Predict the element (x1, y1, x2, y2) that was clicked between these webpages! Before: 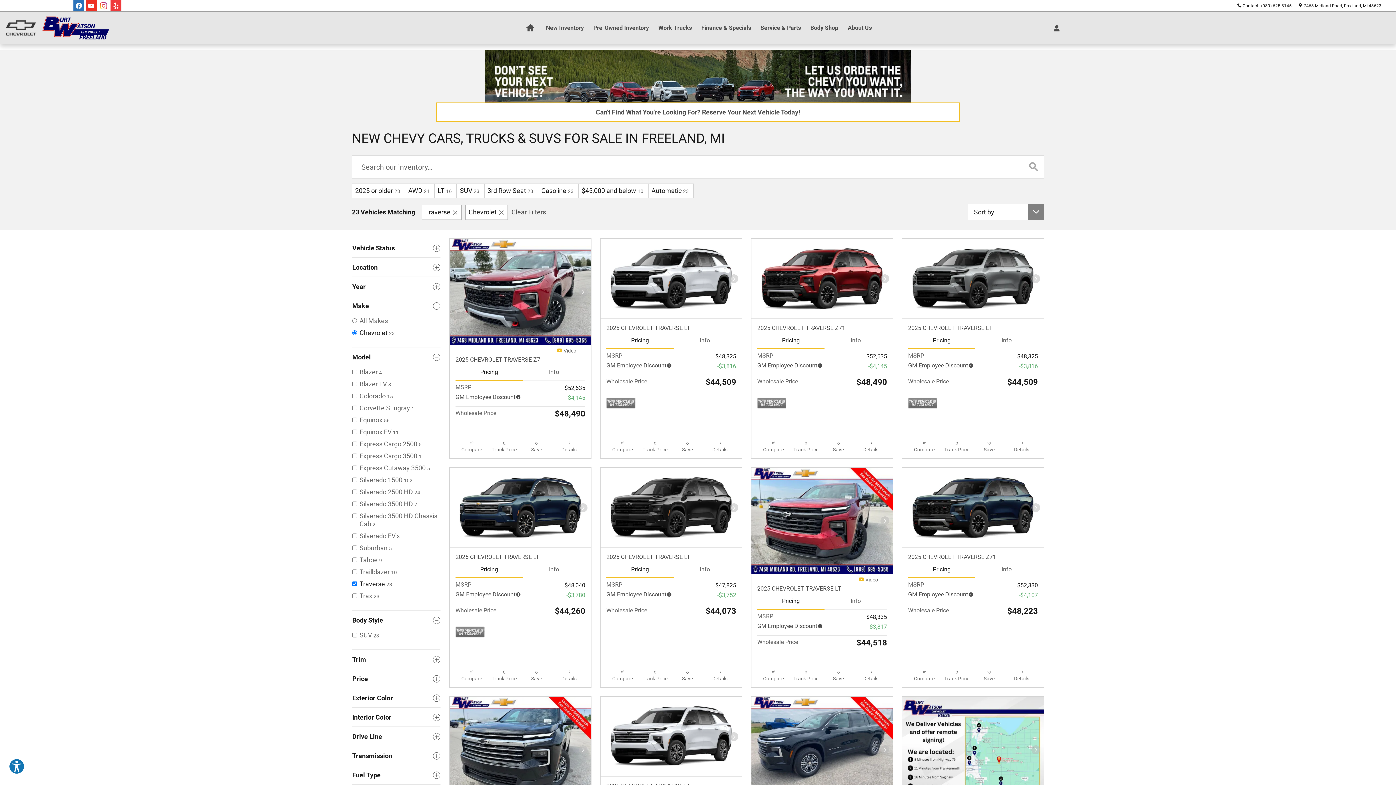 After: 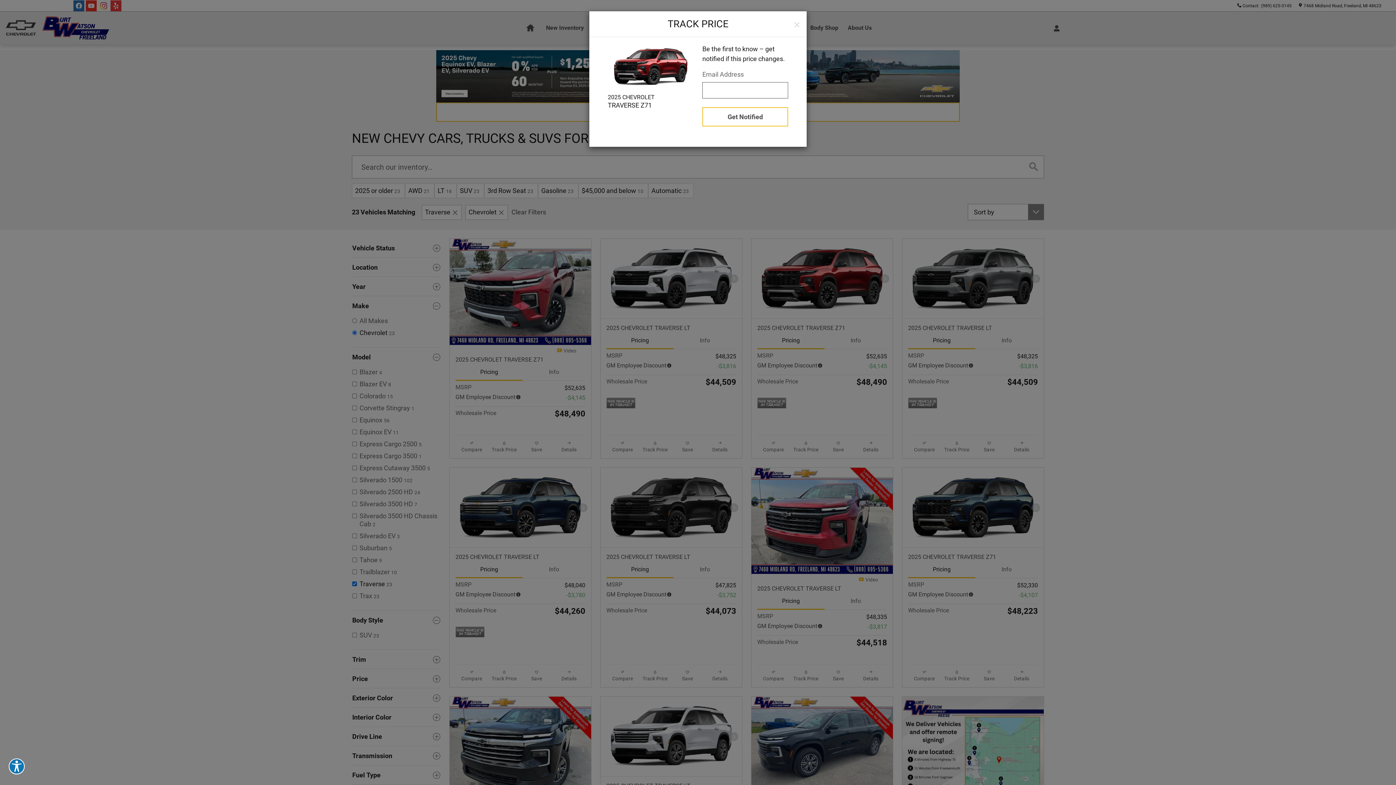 Action: bbox: (789, 440, 822, 453) label: Track Price on this 2025 Chevrolet Traverse Z71